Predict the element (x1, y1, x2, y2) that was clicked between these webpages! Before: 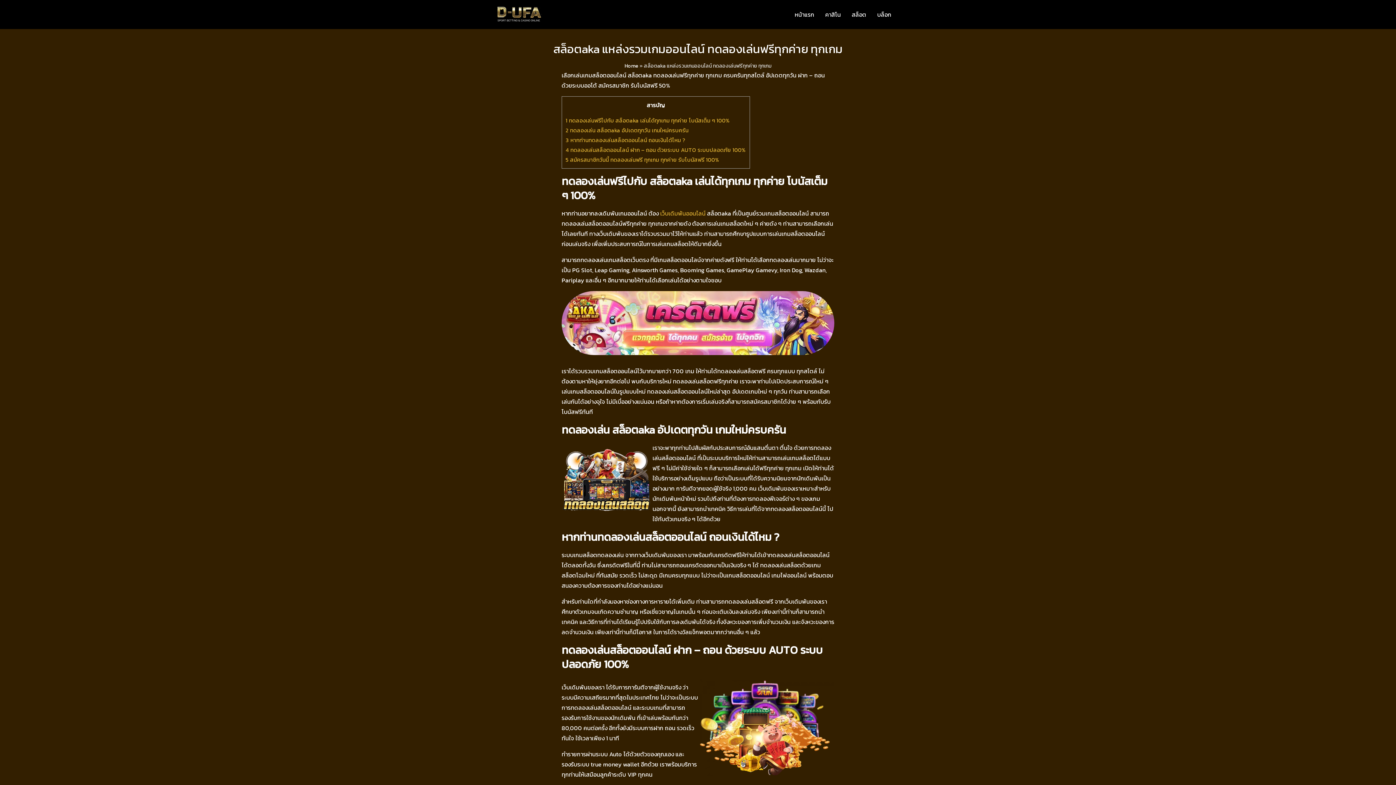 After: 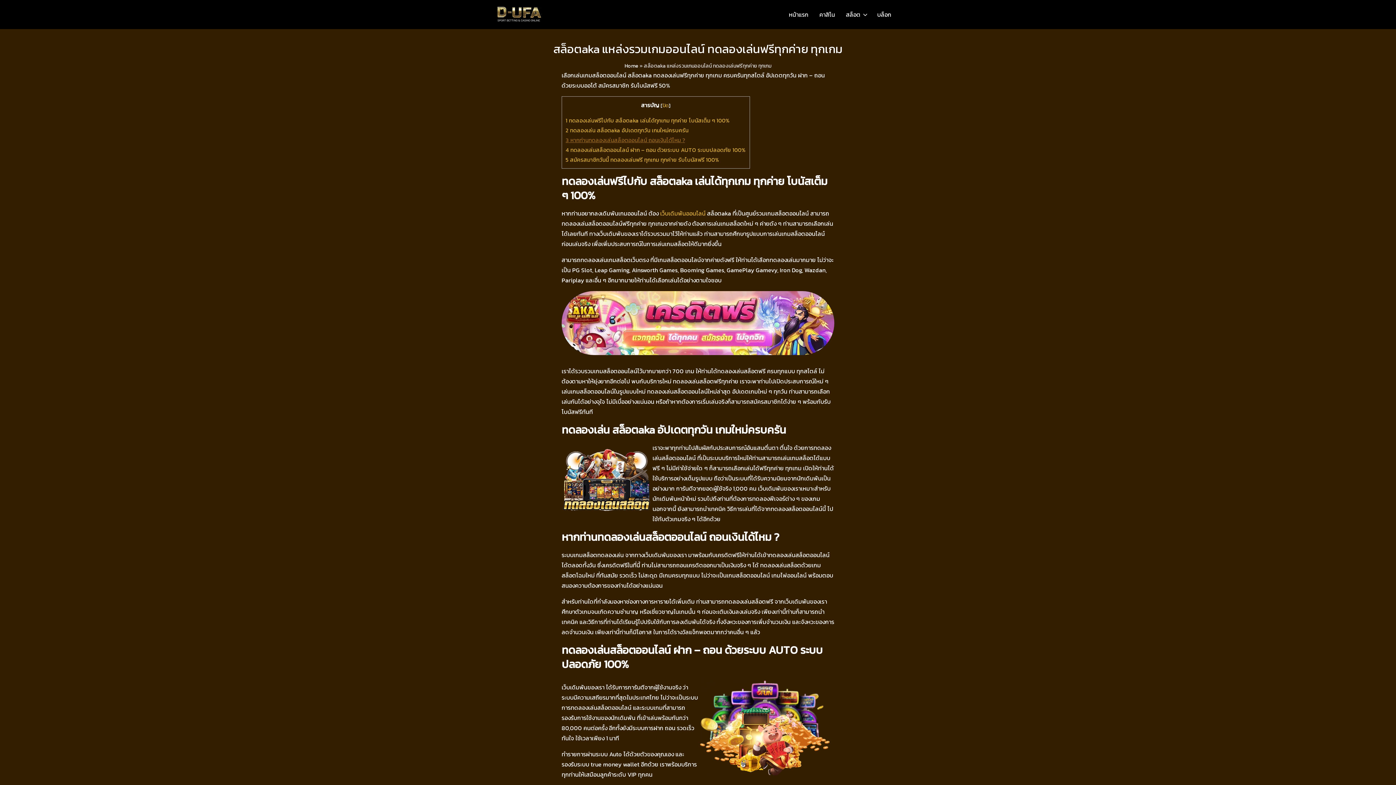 Action: bbox: (565, 136, 685, 144) label: 3 หากท่านทดลองเล่นสล็อตออนไลน์ ถอนเงินได้ไหม ?